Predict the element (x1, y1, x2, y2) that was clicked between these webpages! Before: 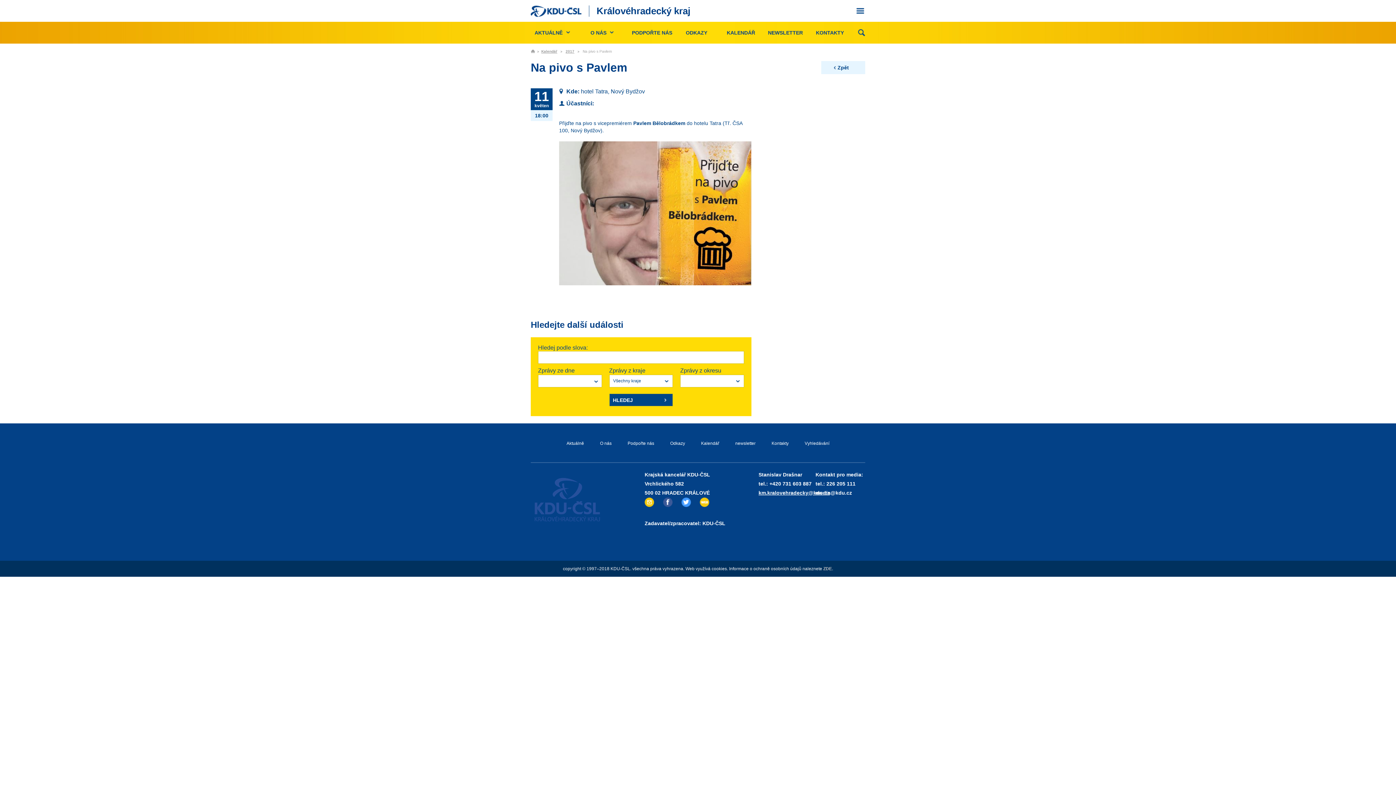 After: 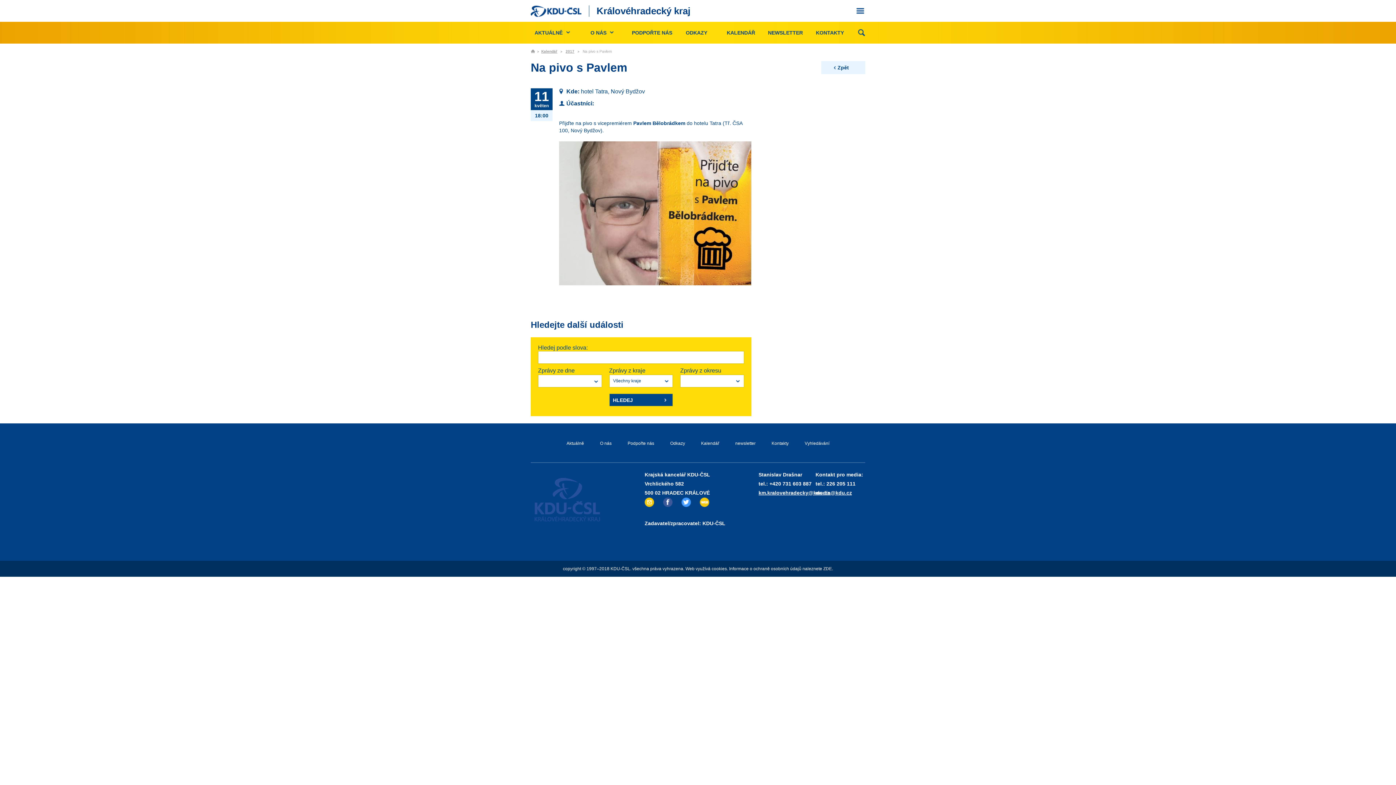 Action: bbox: (815, 490, 852, 495) label: media@kdu.cz